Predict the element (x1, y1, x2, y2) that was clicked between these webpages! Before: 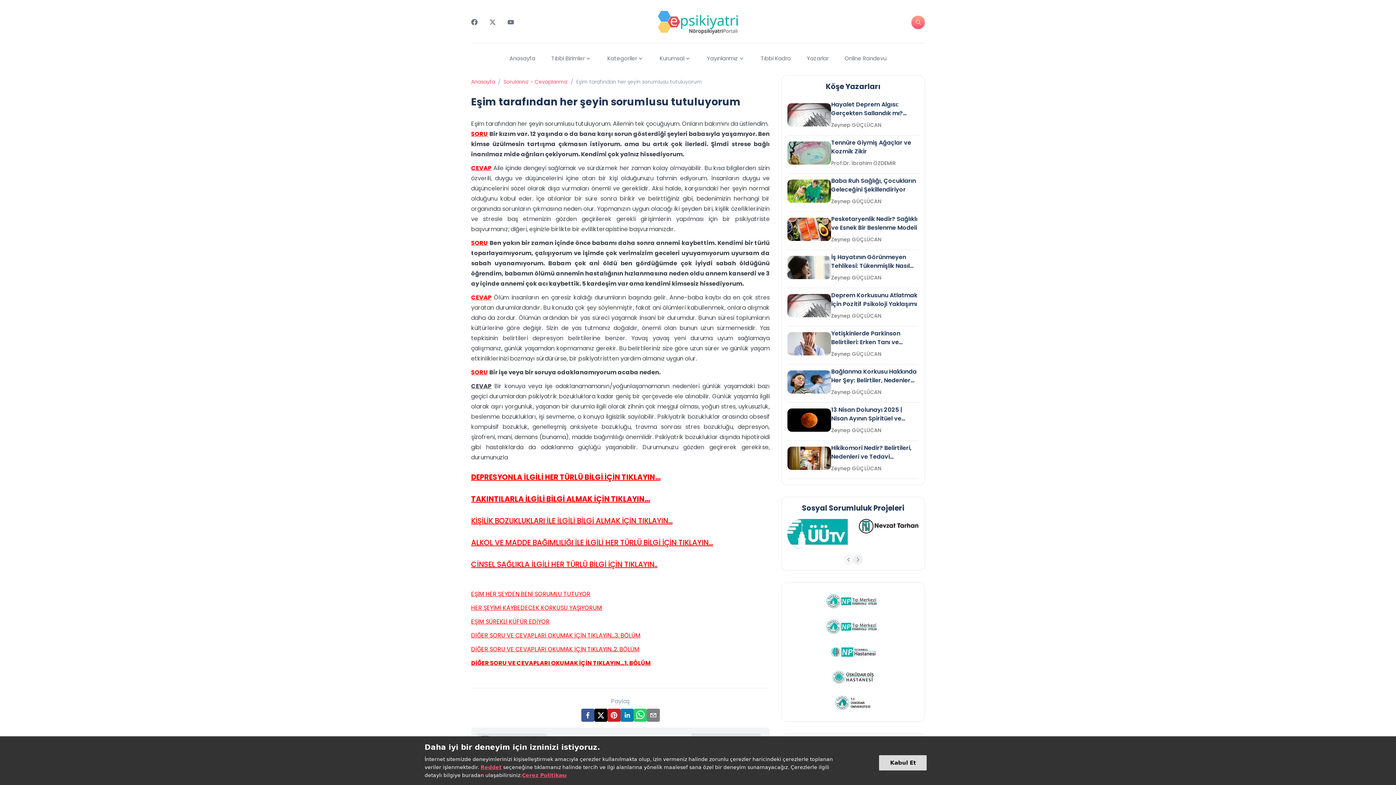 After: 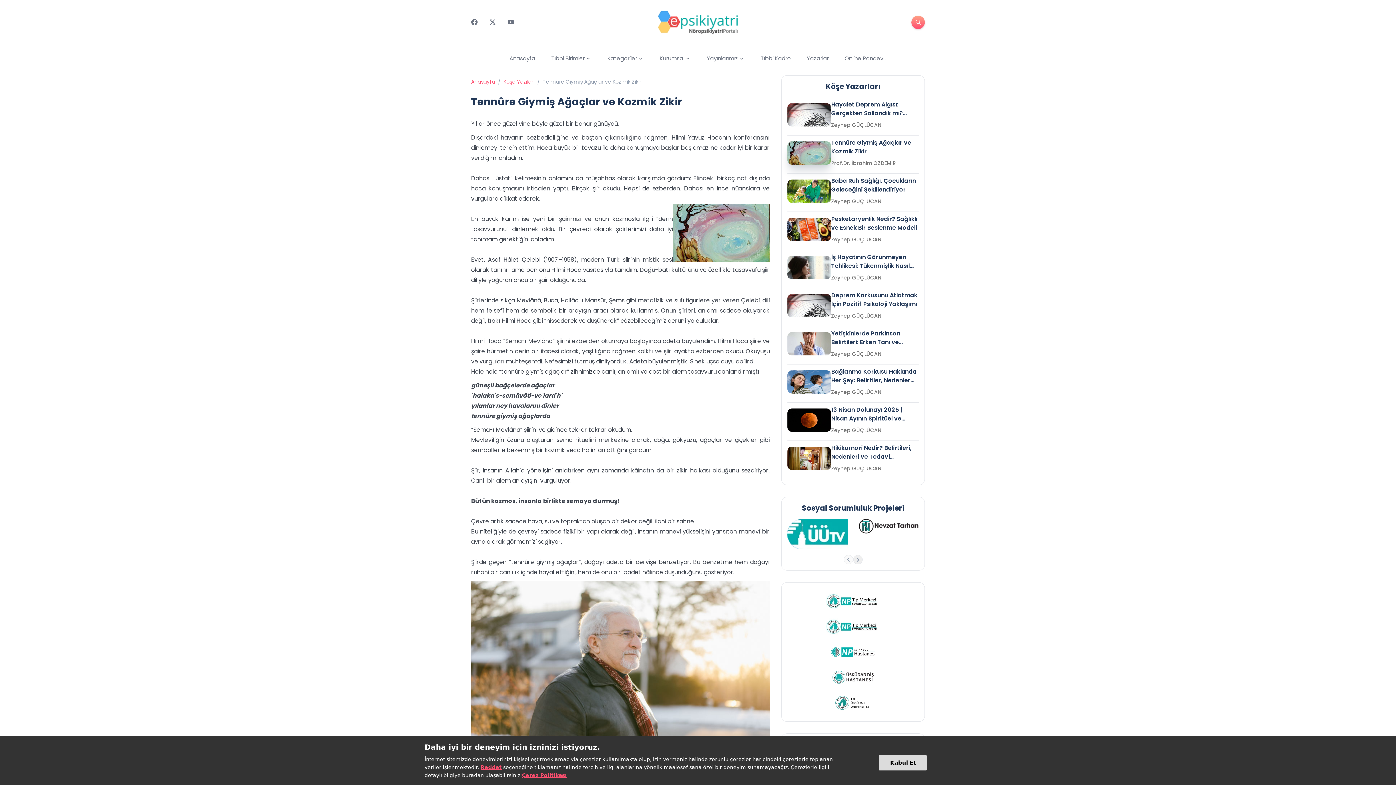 Action: bbox: (787, 141, 831, 164)